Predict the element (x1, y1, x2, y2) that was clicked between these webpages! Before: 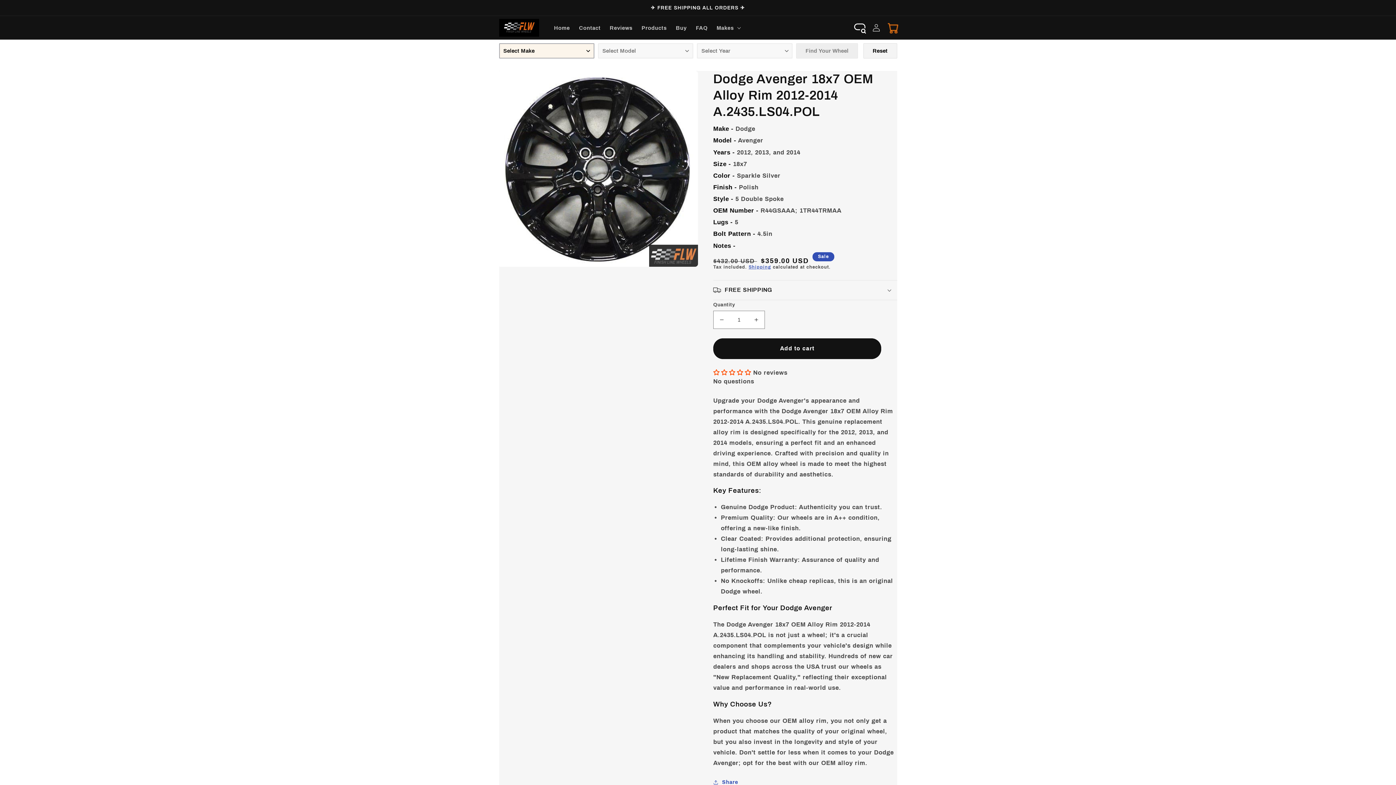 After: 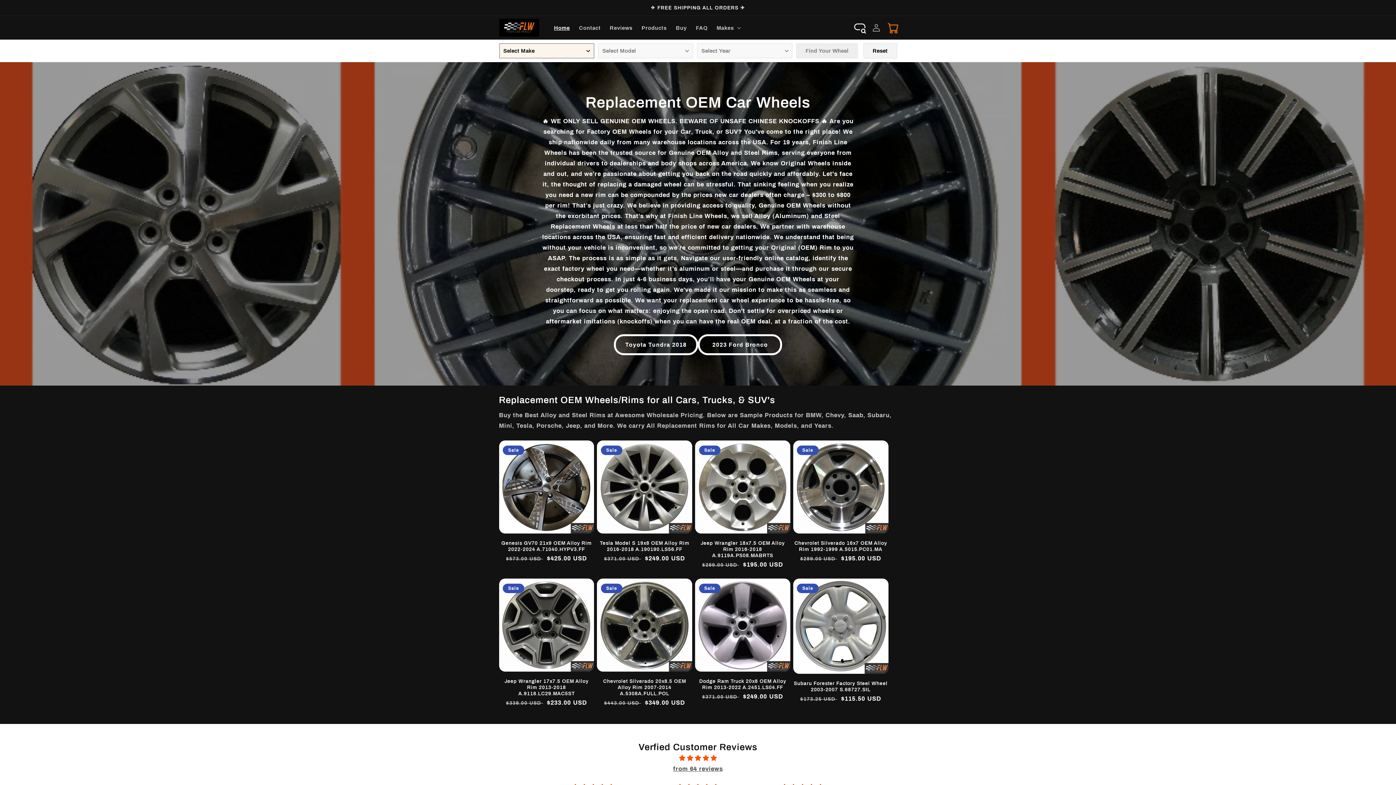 Action: bbox: (496, 16, 541, 39)